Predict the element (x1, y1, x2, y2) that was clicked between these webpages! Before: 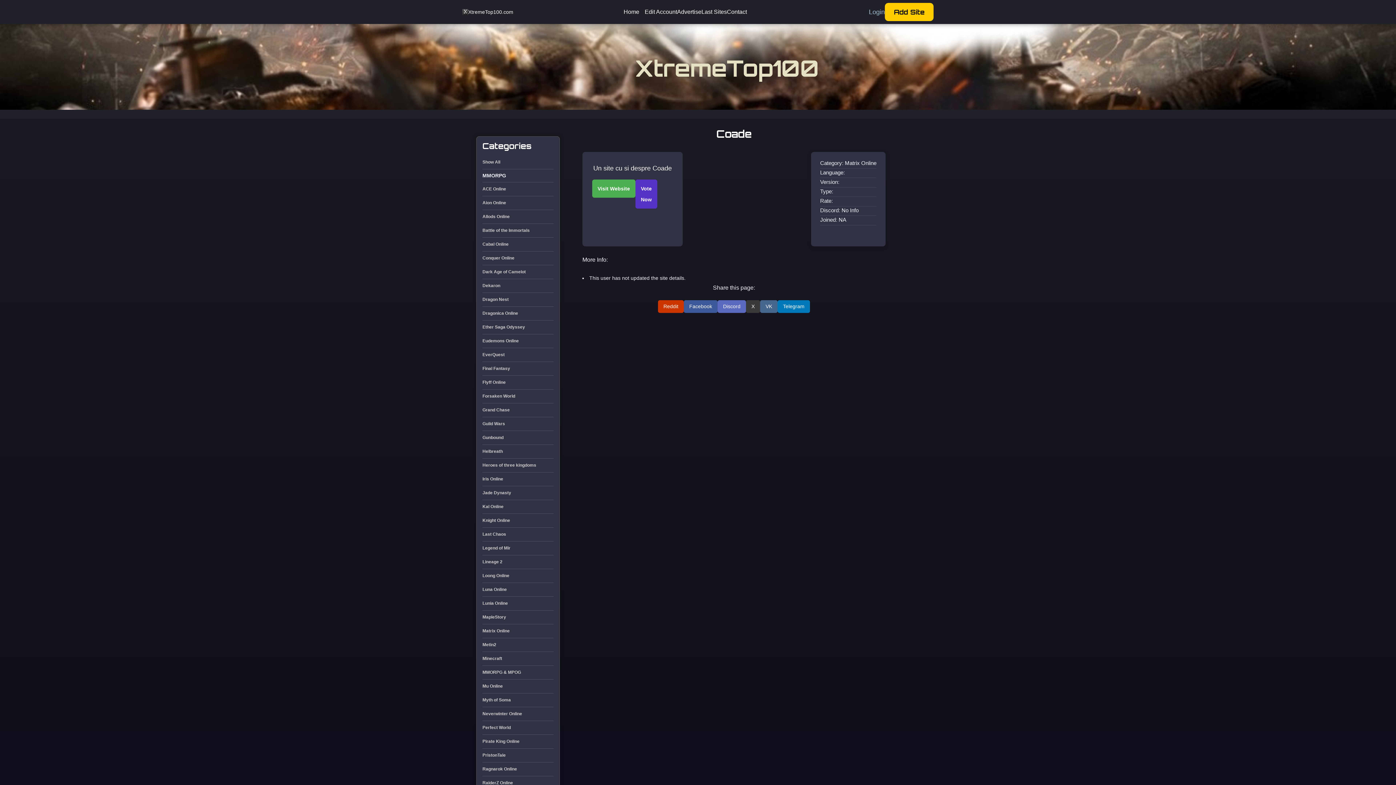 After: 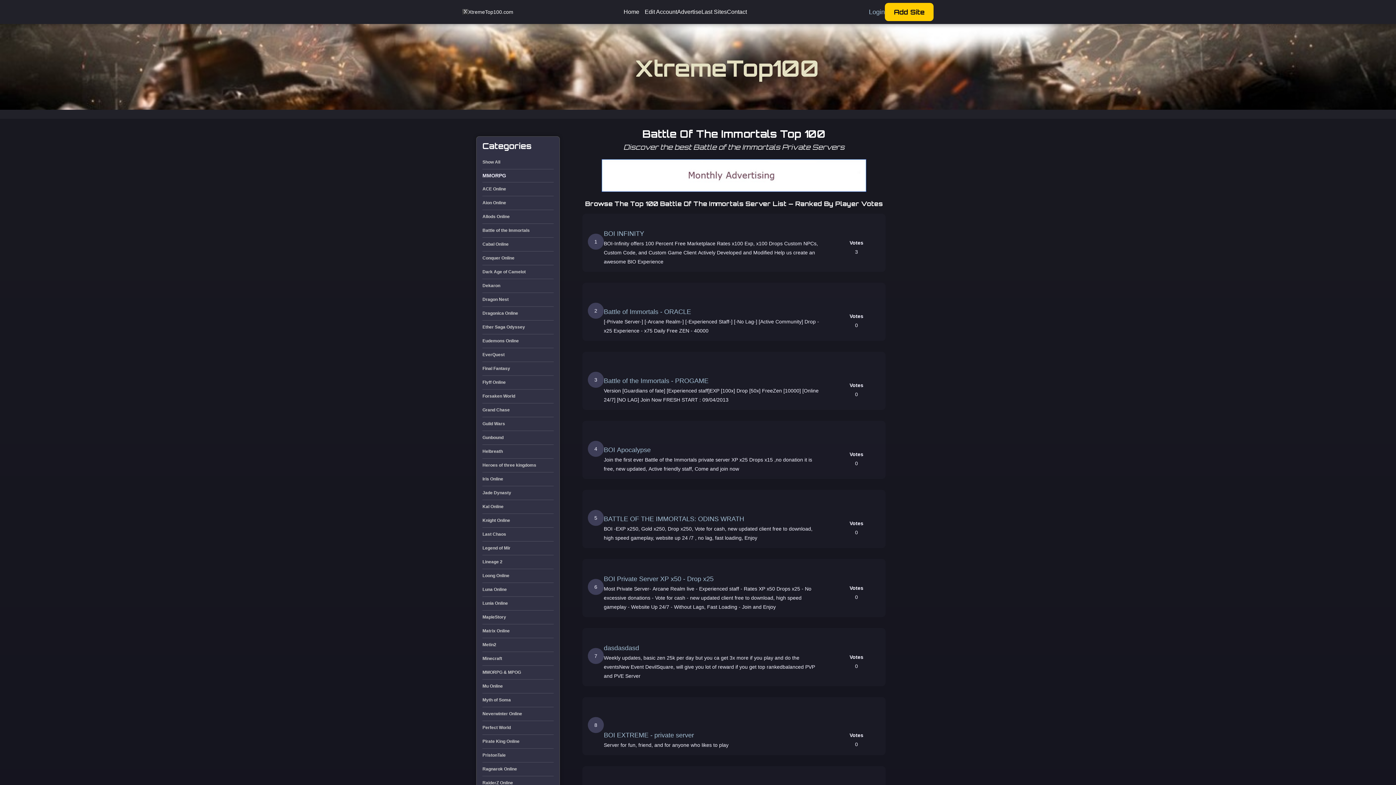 Action: label: Battle of the Immortals bbox: (482, 225, 553, 235)